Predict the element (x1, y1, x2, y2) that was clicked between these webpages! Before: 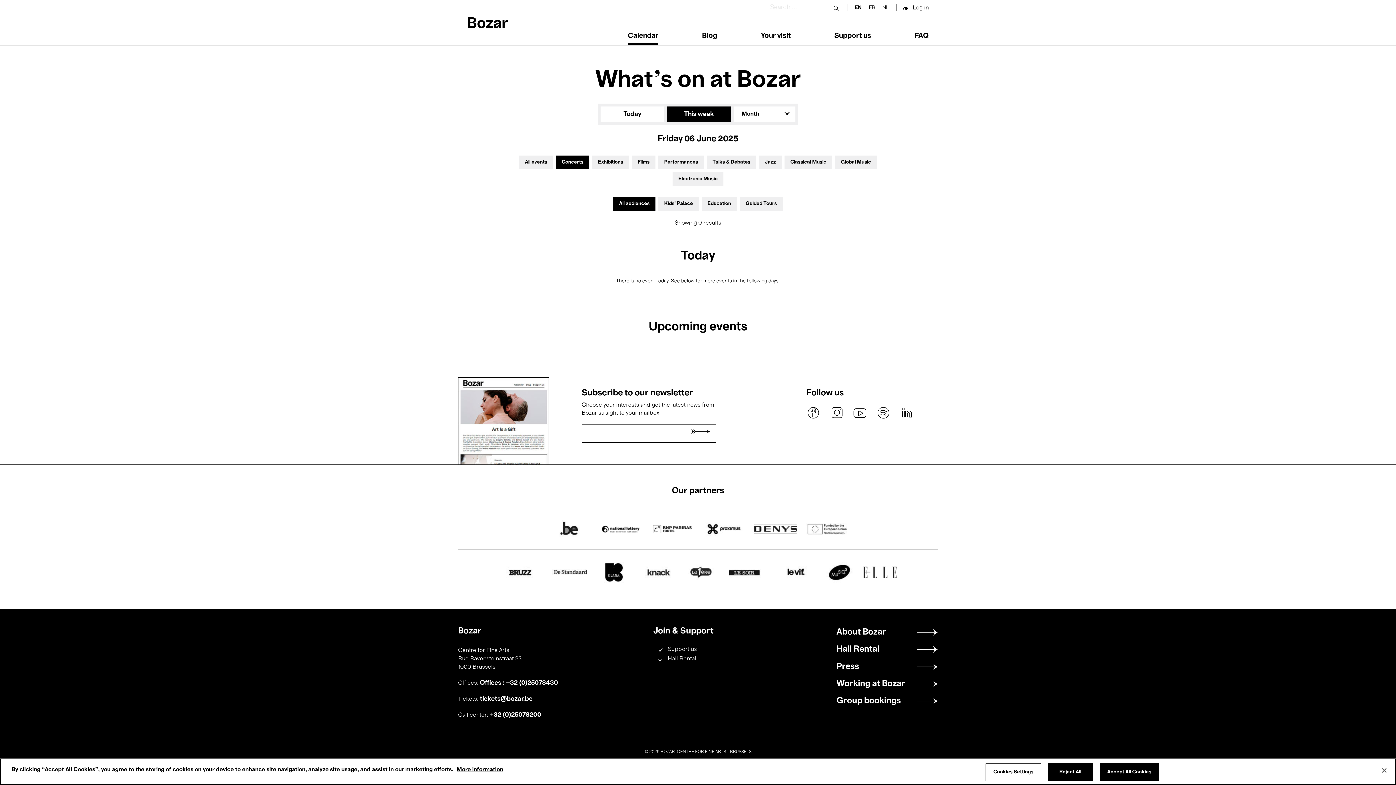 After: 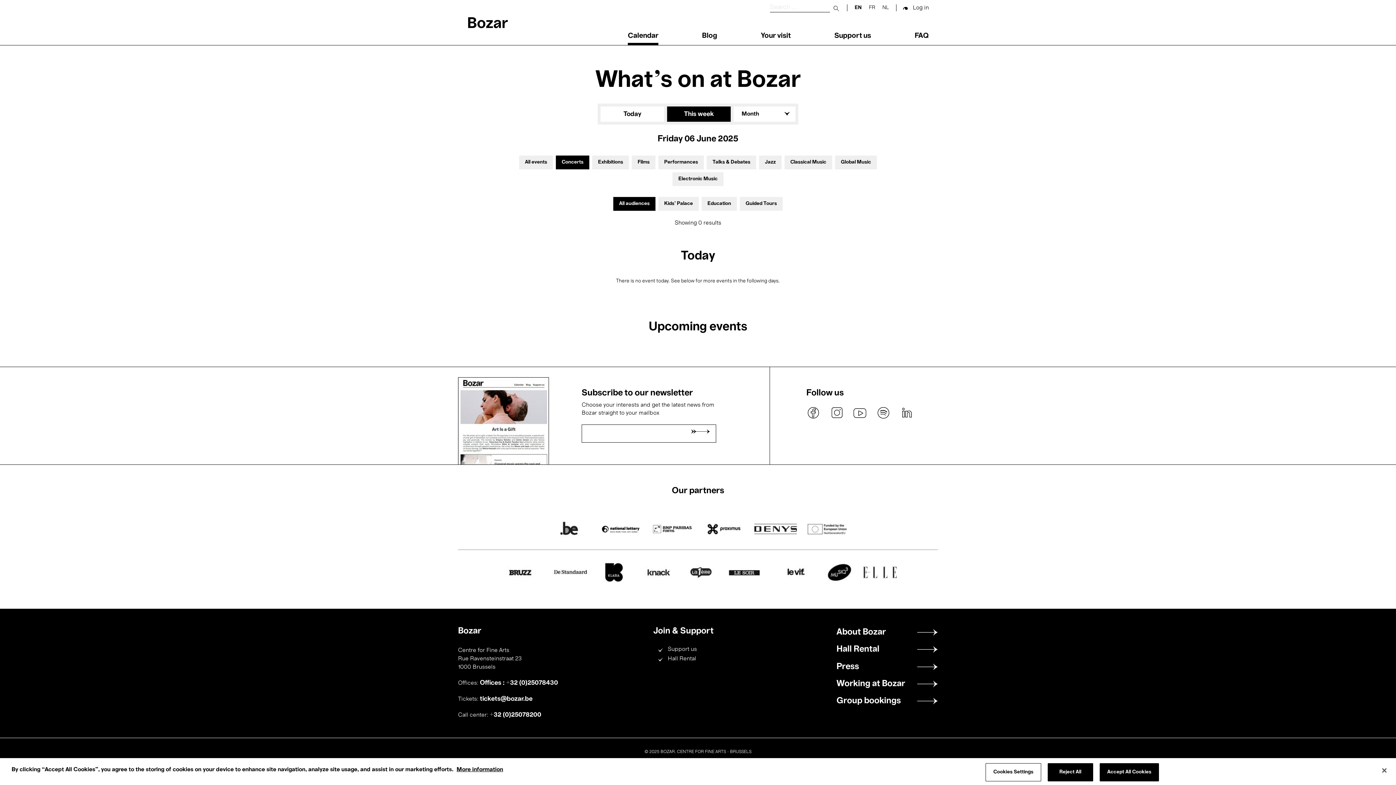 Action: bbox: (826, 559, 852, 587)